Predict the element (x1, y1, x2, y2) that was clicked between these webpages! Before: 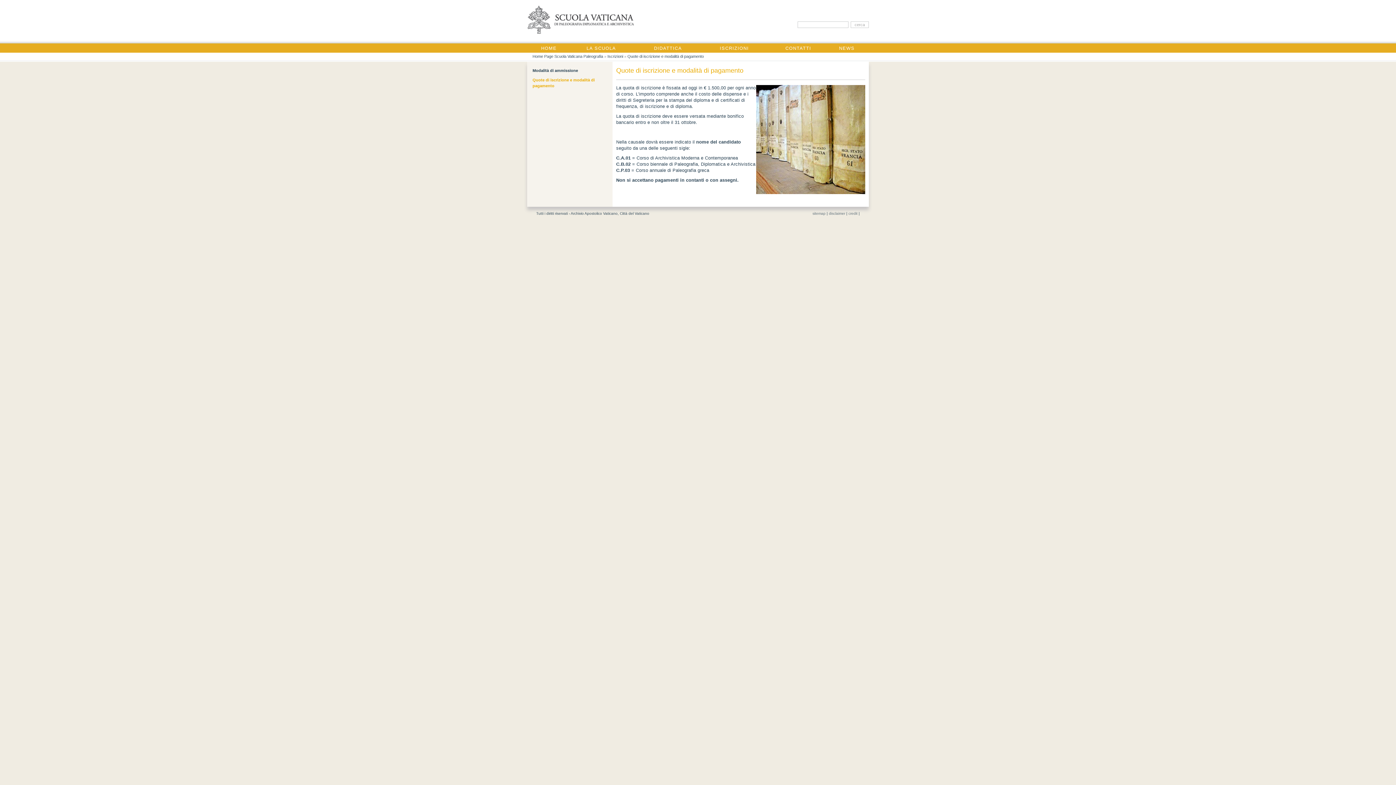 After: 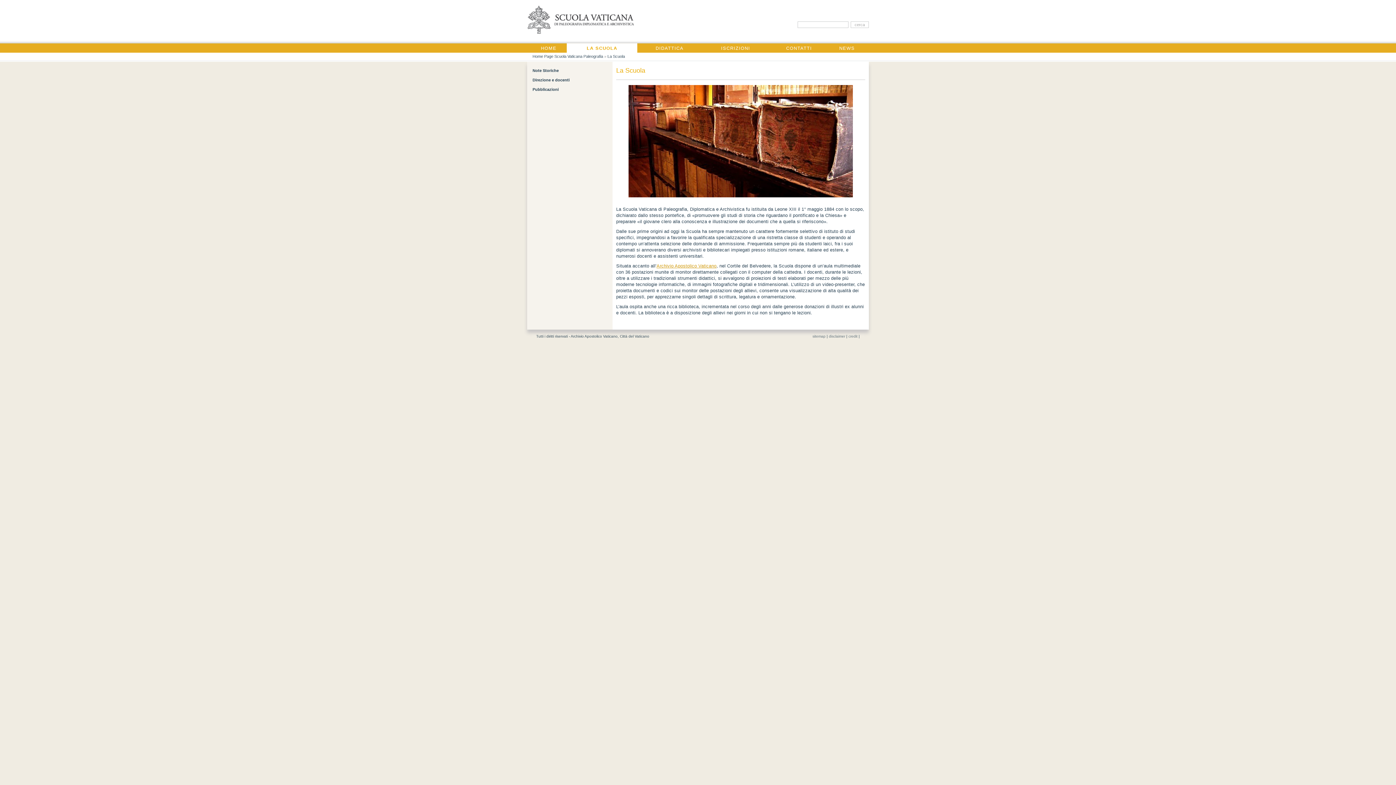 Action: label: LA SCUOLA bbox: (586, 45, 616, 50)